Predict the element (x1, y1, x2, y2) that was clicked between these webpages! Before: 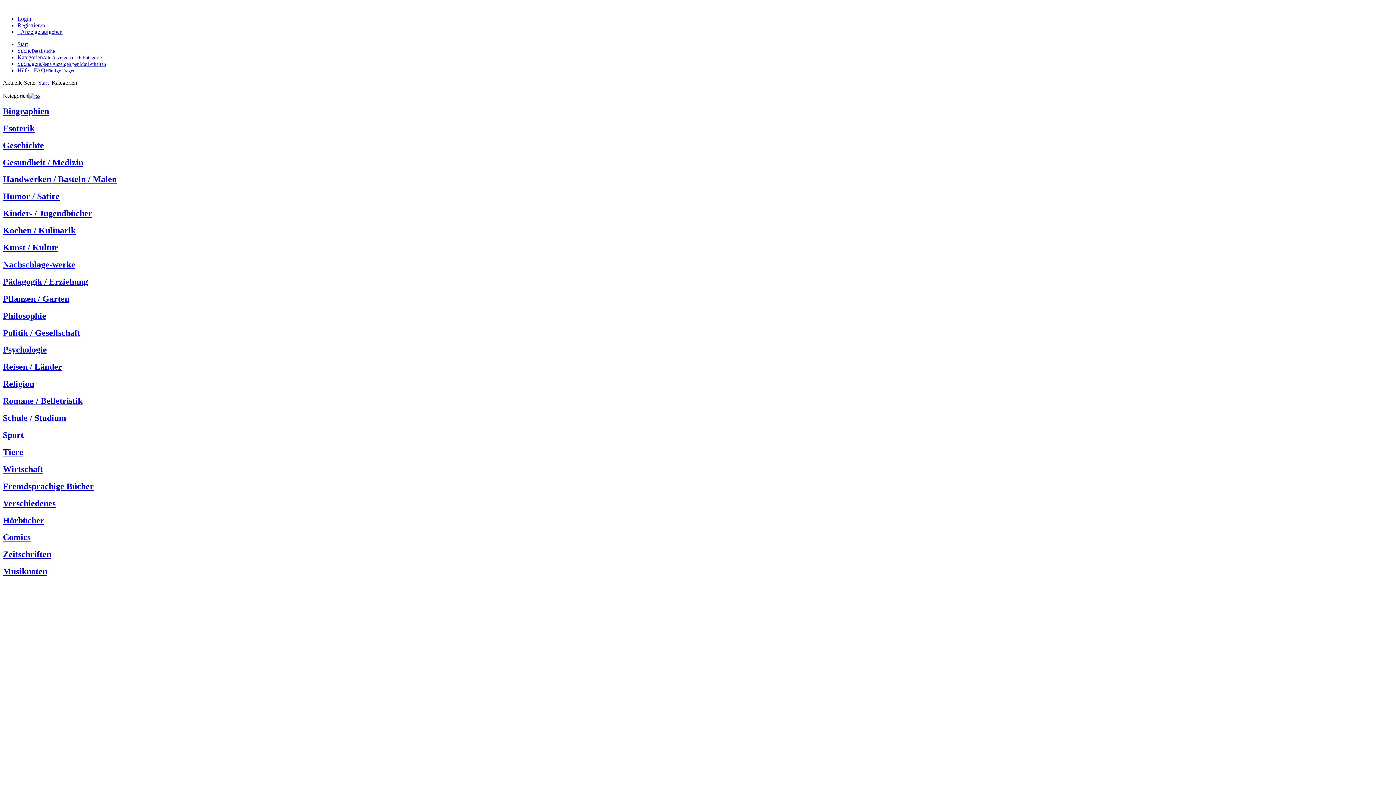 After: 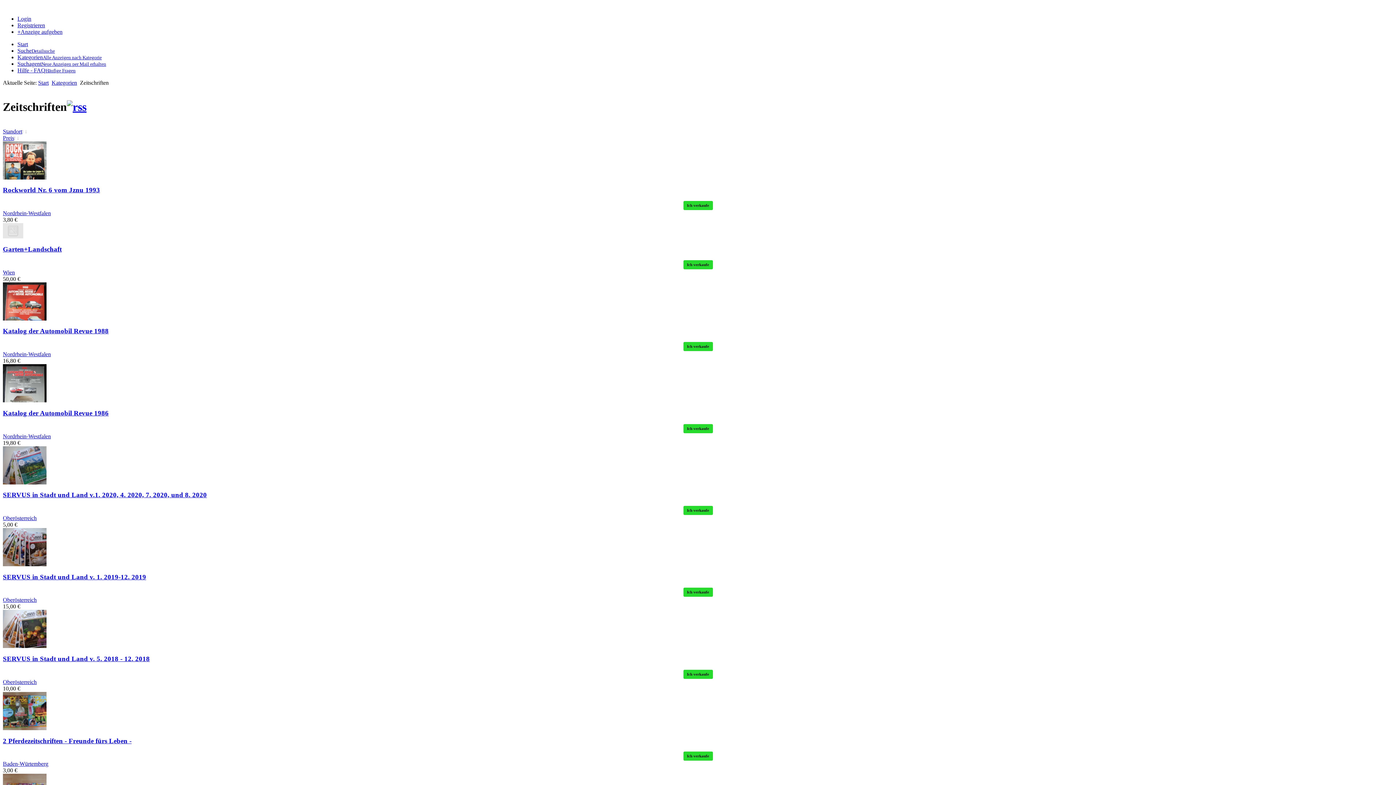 Action: bbox: (2, 549, 51, 559) label: Zeitschriften